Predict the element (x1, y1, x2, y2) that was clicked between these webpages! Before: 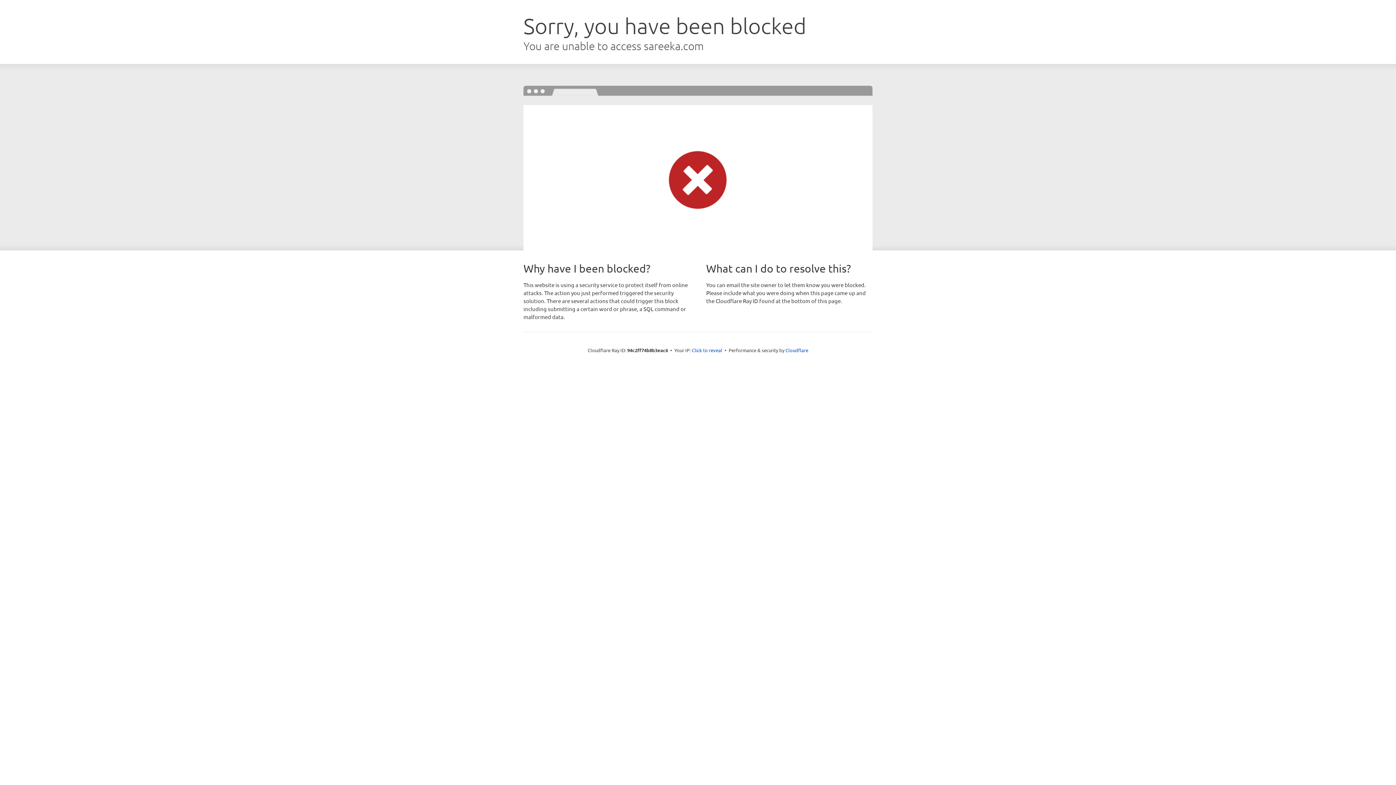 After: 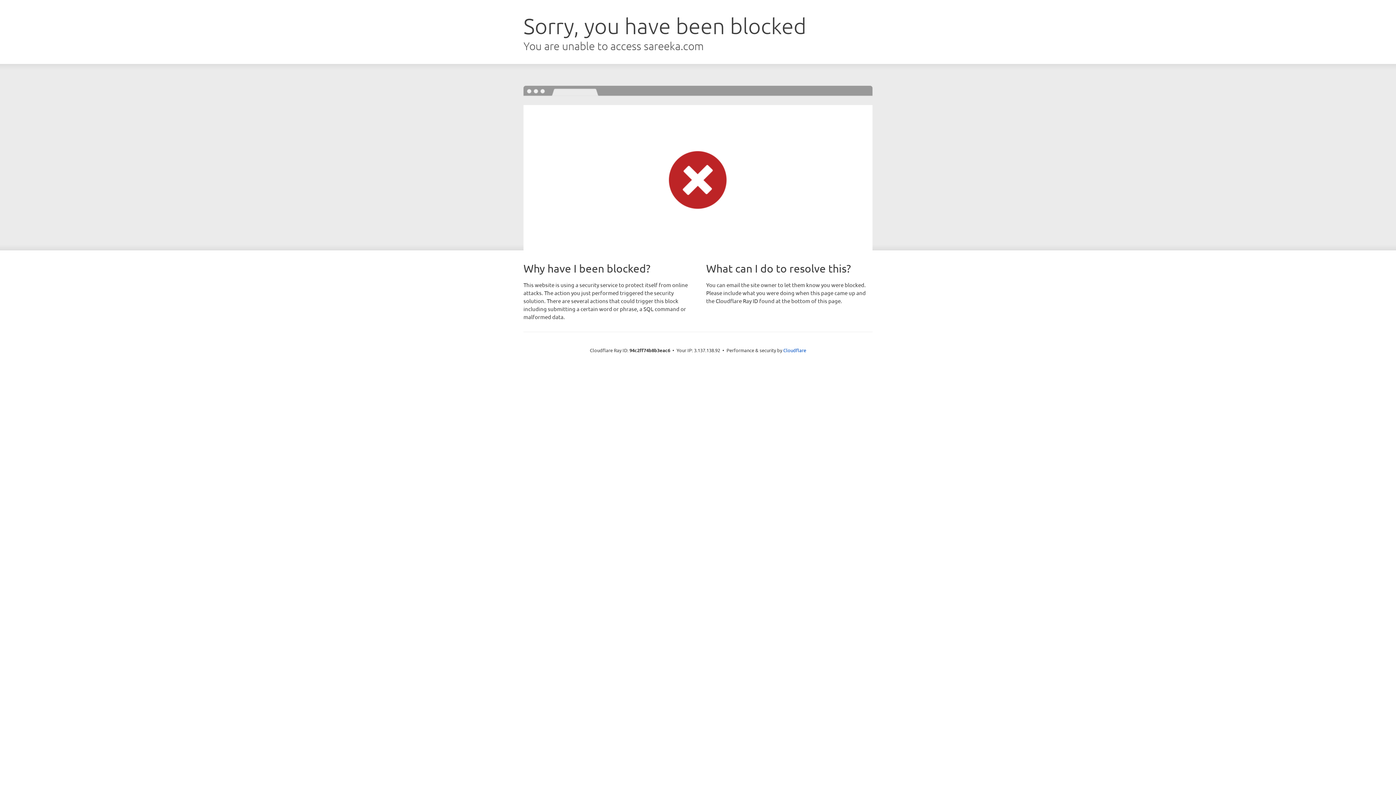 Action: bbox: (692, 346, 722, 353) label: Click to reveal